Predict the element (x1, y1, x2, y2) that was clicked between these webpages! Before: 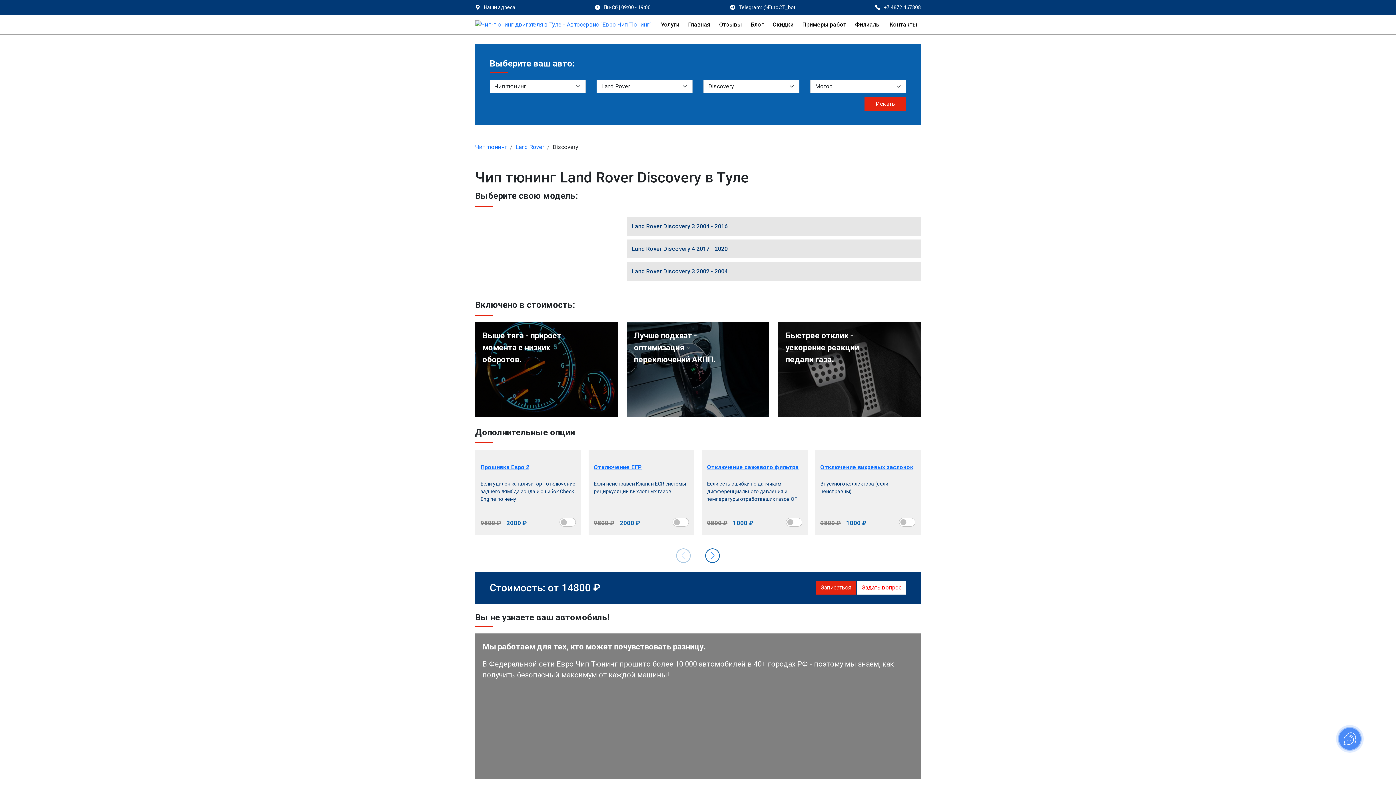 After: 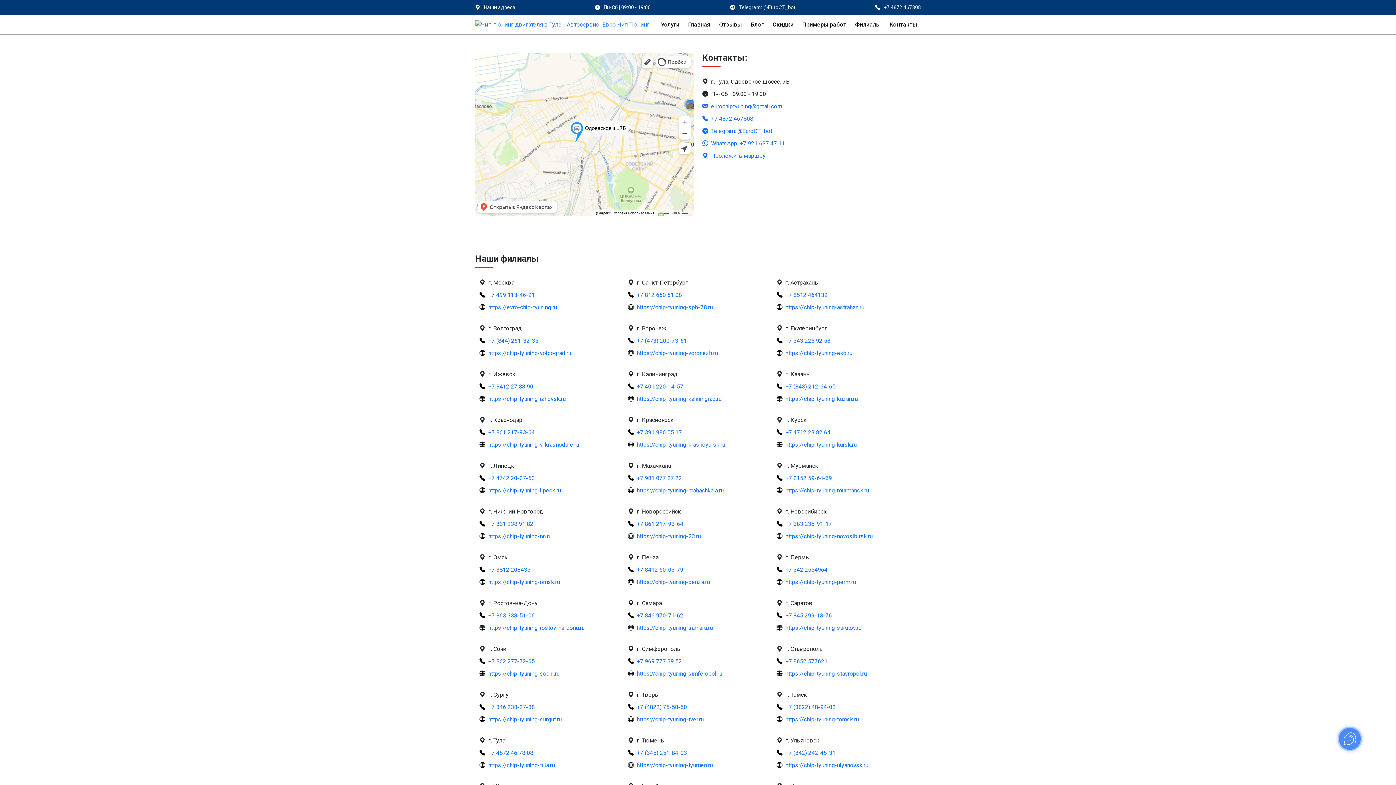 Action: label: Наши адреса bbox: (484, 3, 515, 11)